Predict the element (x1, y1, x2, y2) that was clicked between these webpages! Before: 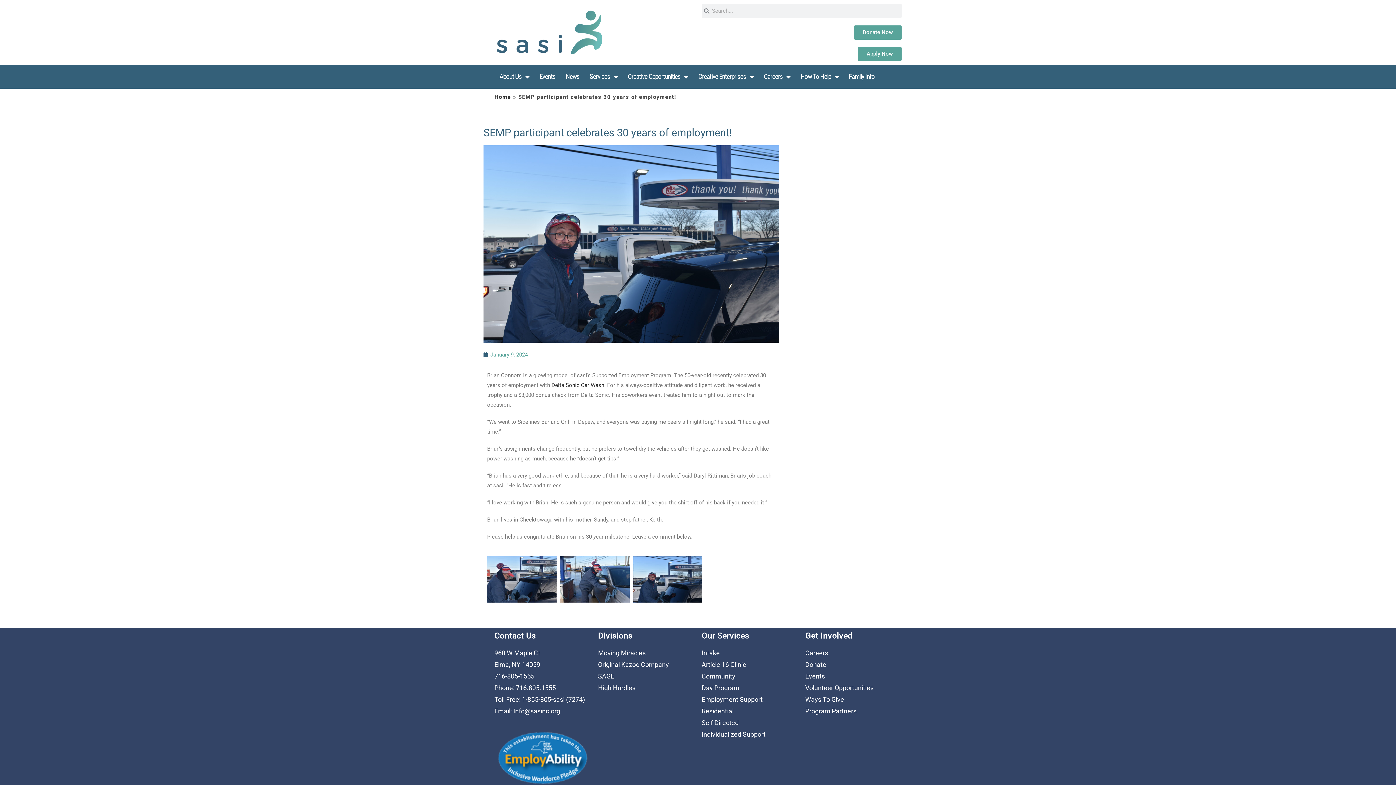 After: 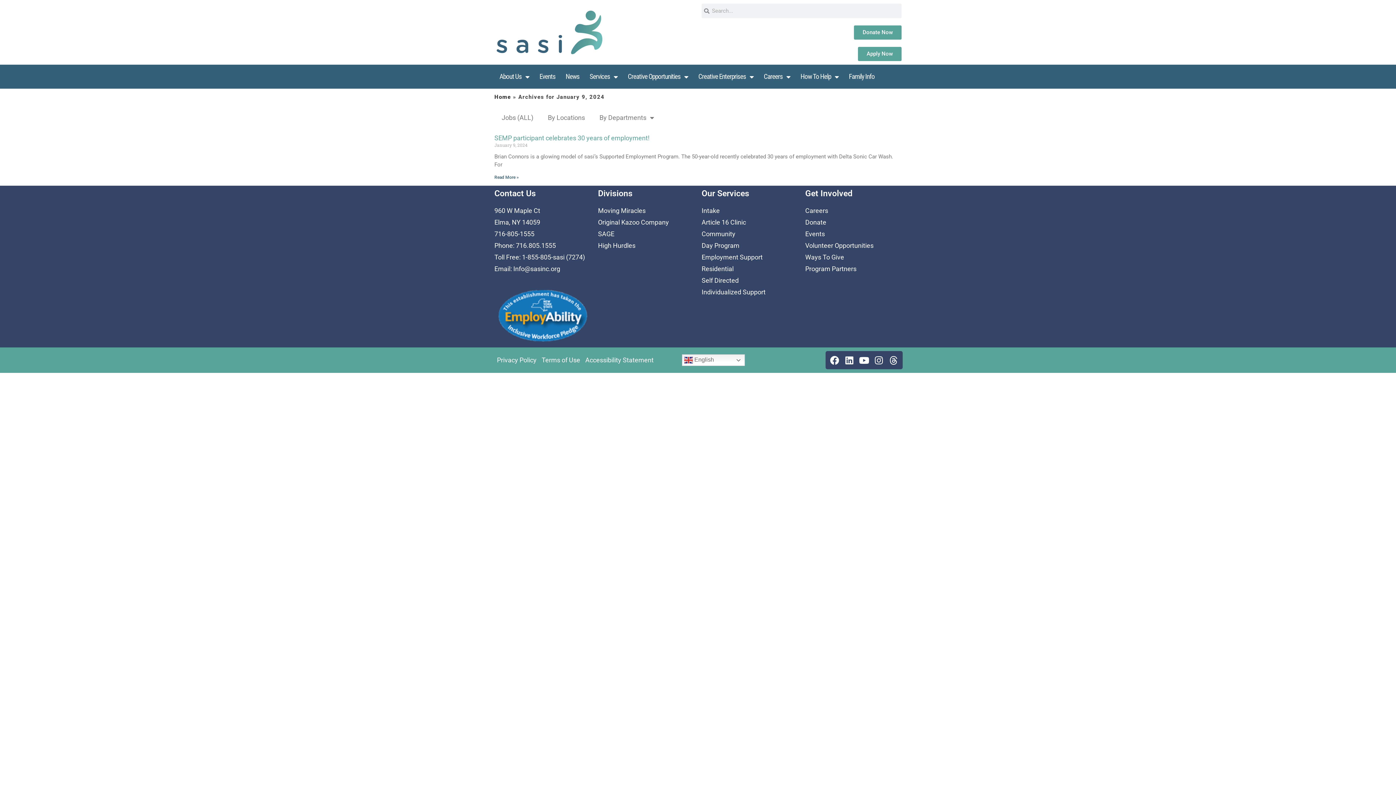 Action: bbox: (483, 350, 528, 359) label: January 9, 2024